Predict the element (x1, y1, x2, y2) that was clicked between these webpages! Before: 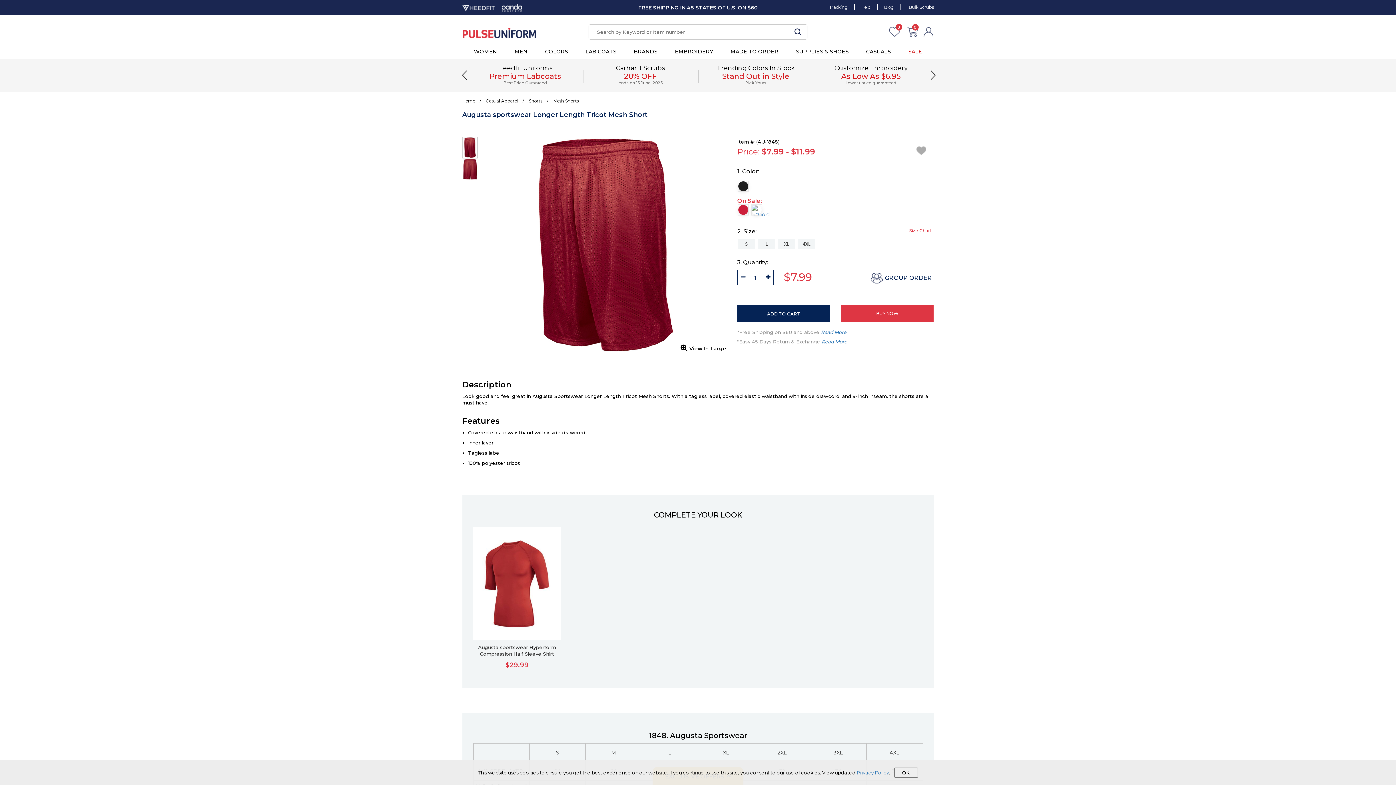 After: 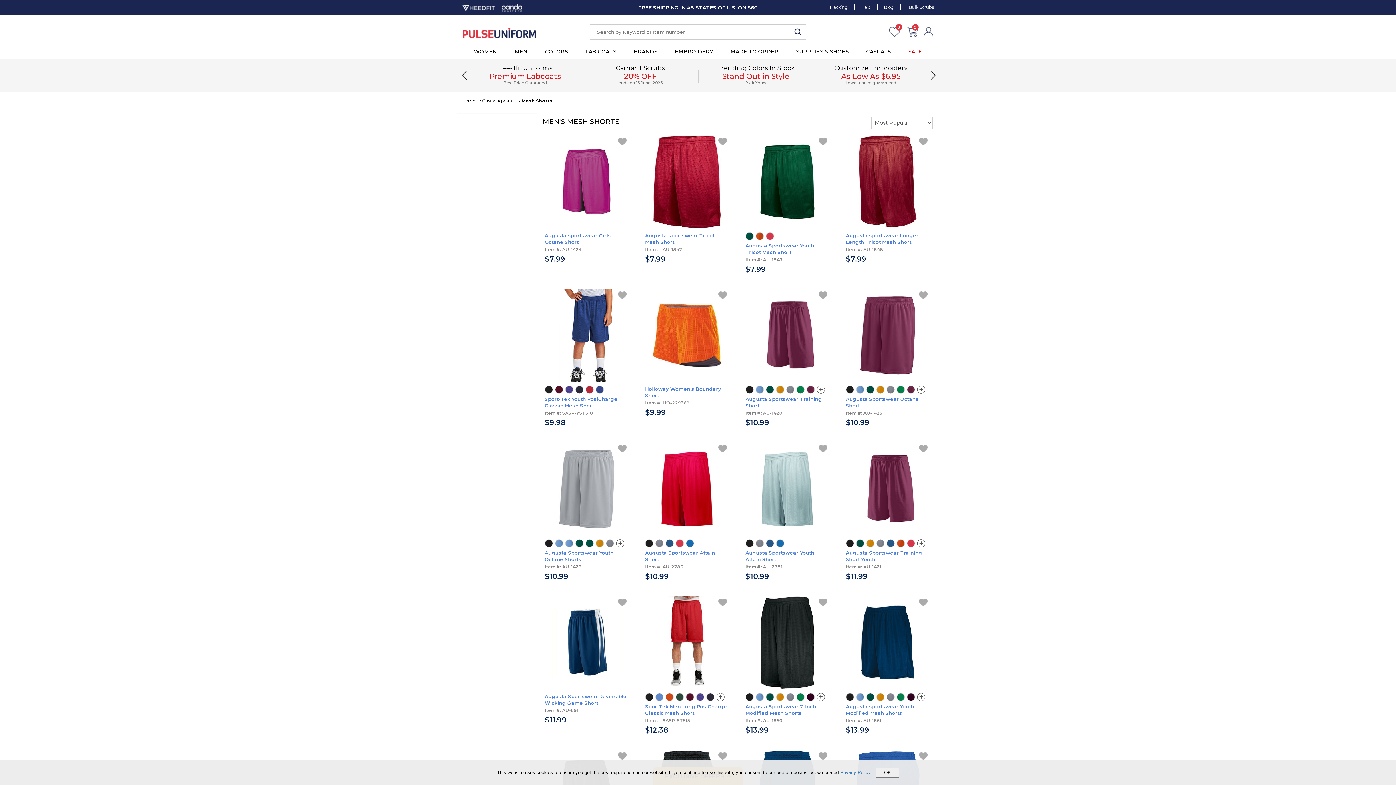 Action: label: Mesh Shorts bbox: (553, 98, 578, 103)